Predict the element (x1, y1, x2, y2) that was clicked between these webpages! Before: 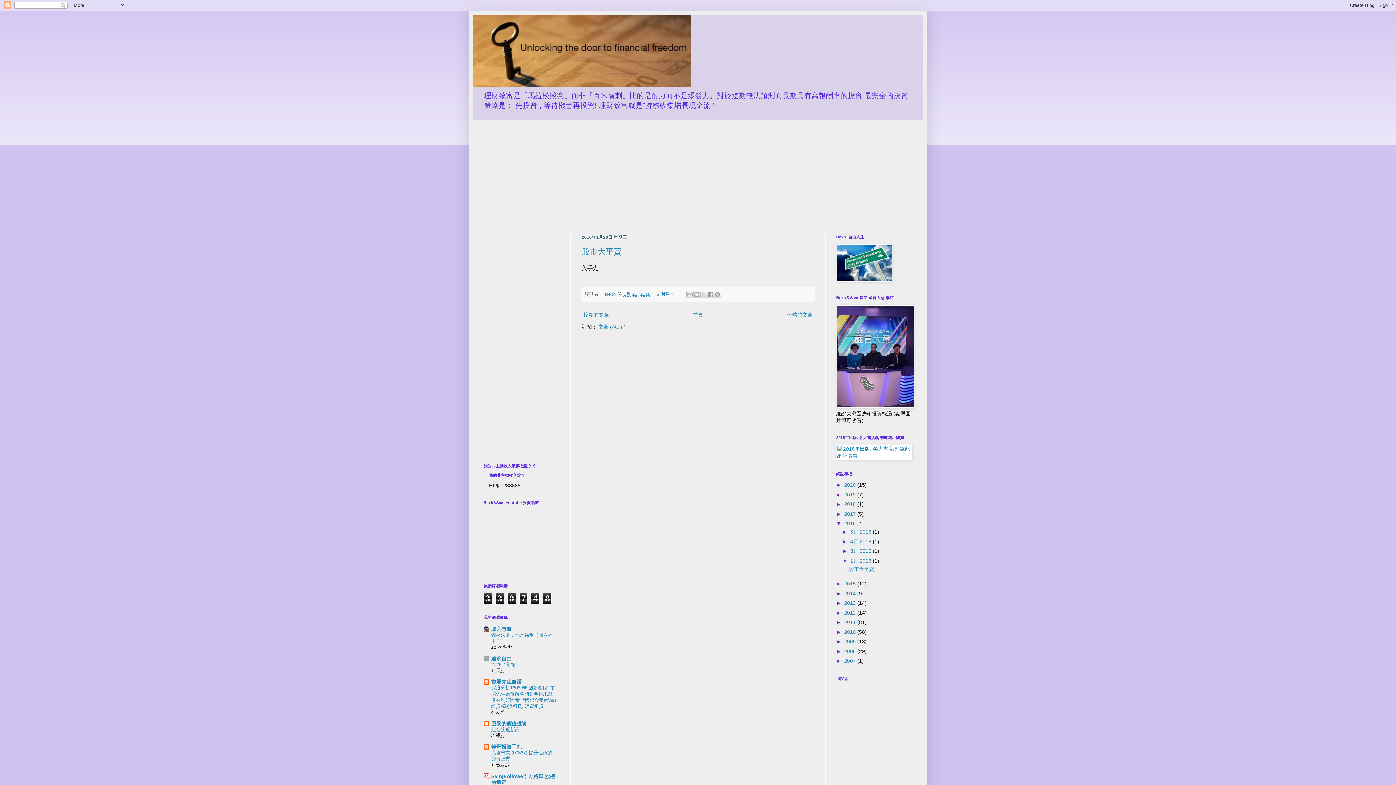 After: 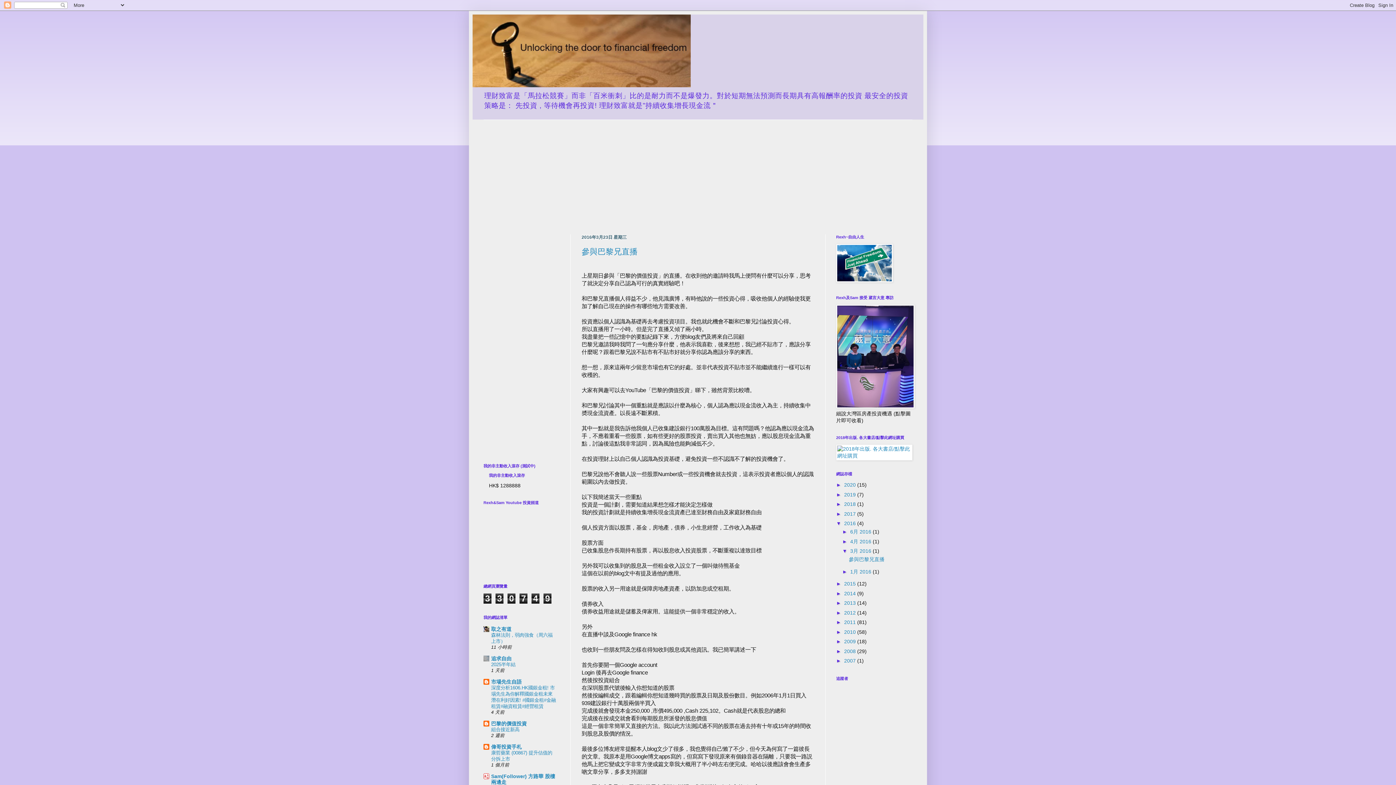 Action: label: 3月 2016  bbox: (850, 548, 873, 554)